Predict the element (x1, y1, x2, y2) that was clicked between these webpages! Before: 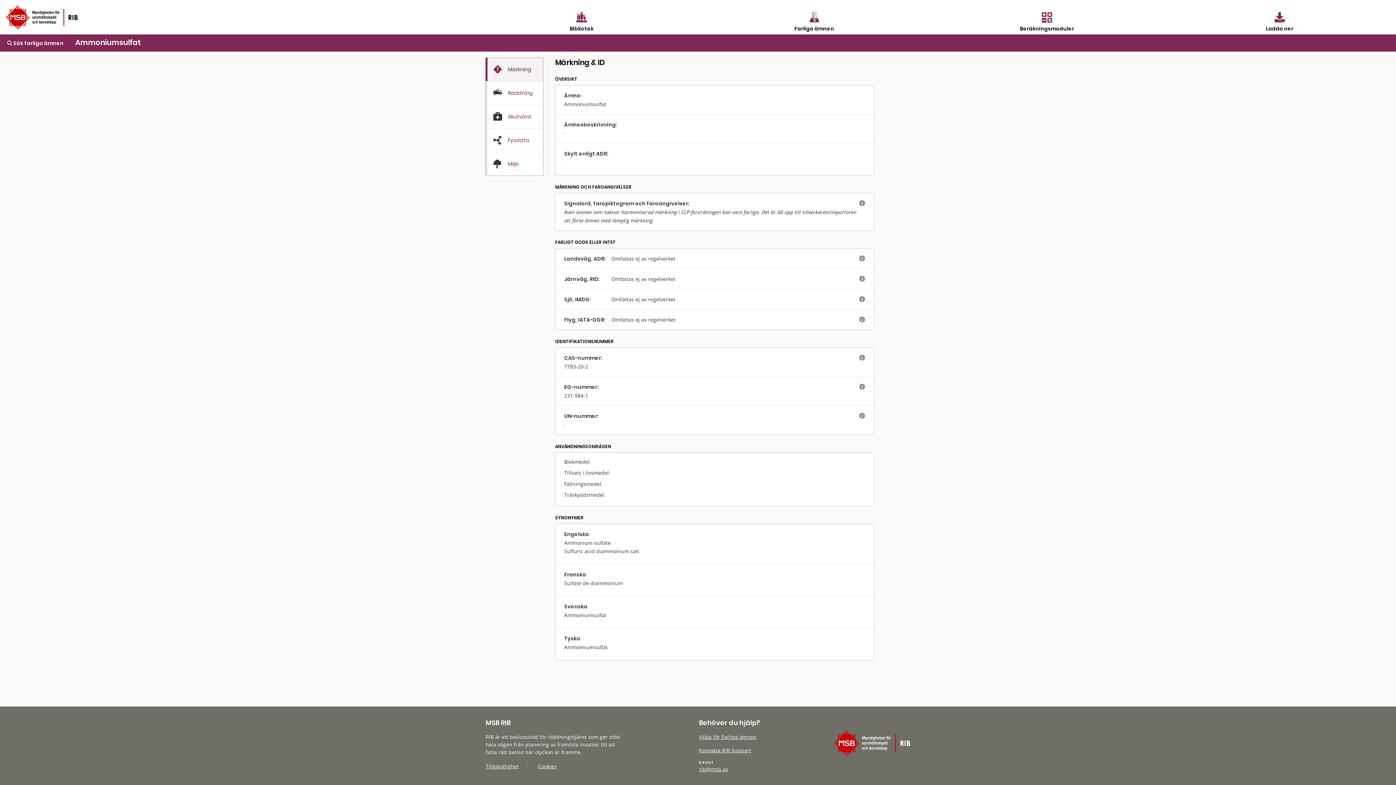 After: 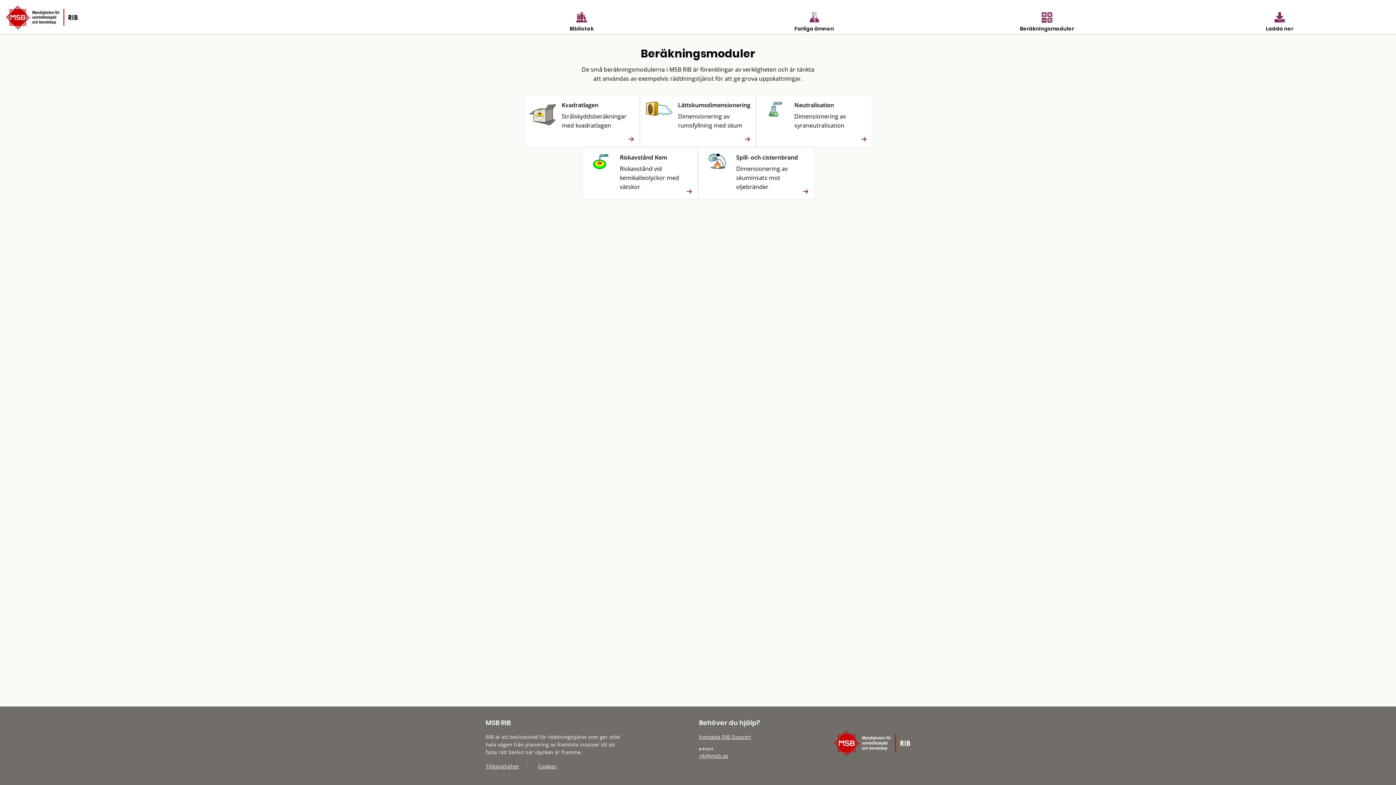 Action: label: Beräkningsmoduler bbox: (930, 12, 1163, 32)